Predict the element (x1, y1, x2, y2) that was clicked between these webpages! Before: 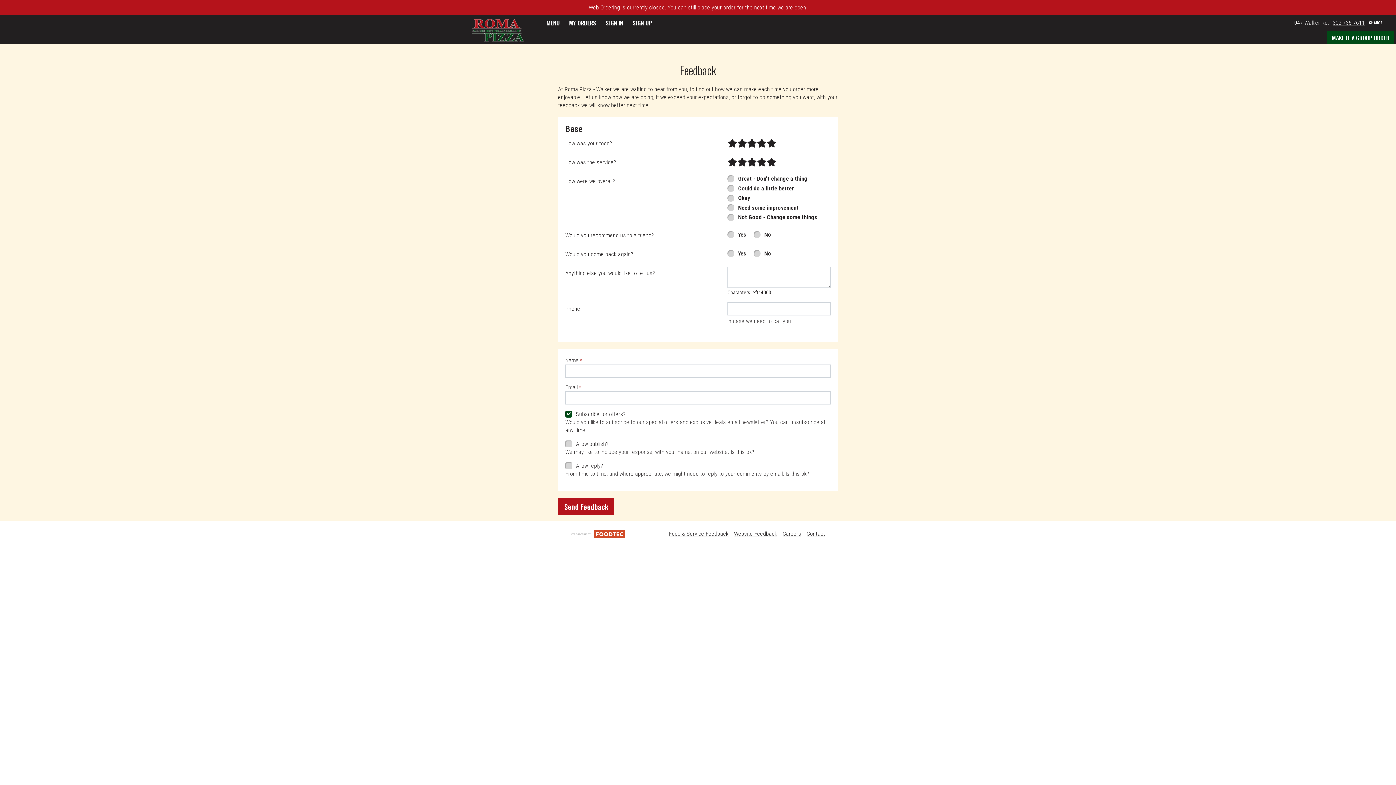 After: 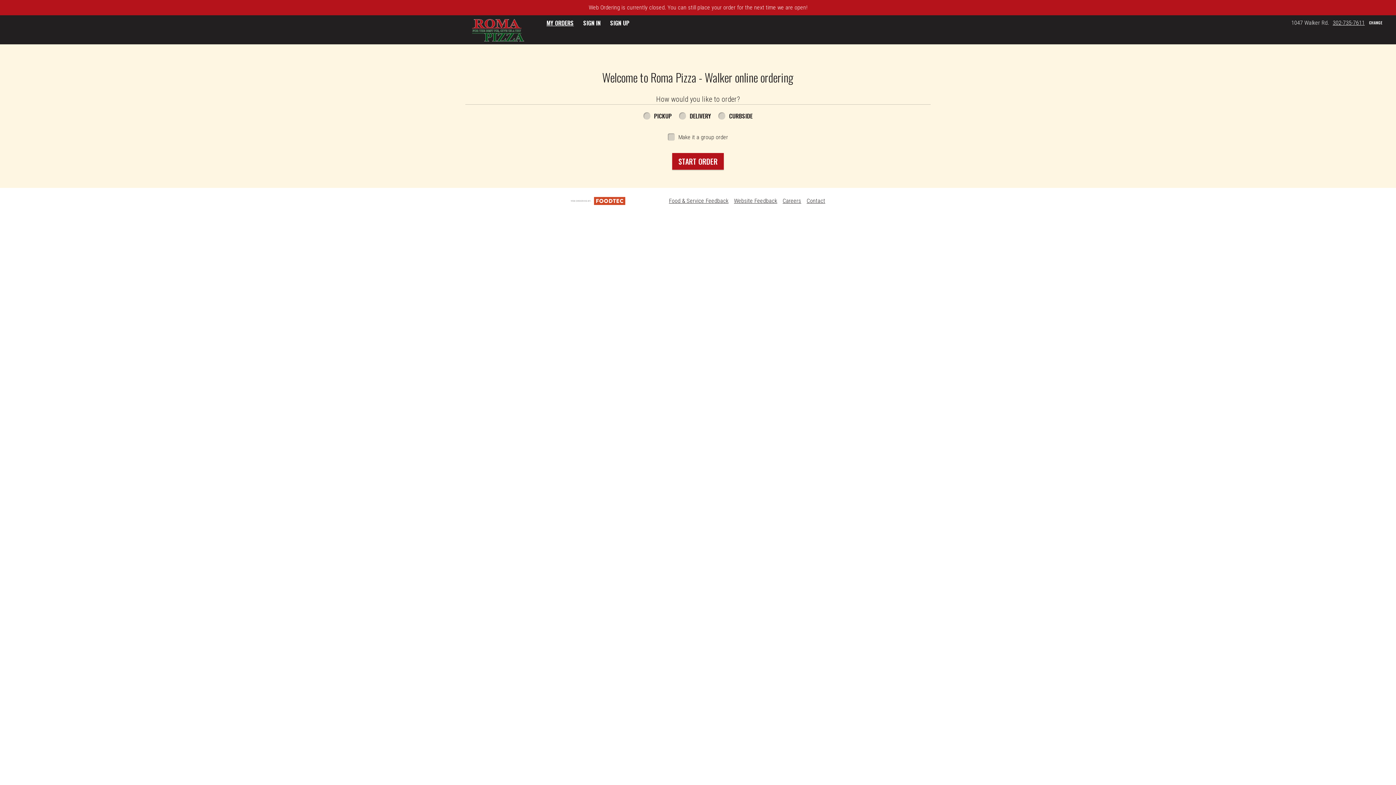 Action: bbox: (541, 15, 564, 30) label: MENU